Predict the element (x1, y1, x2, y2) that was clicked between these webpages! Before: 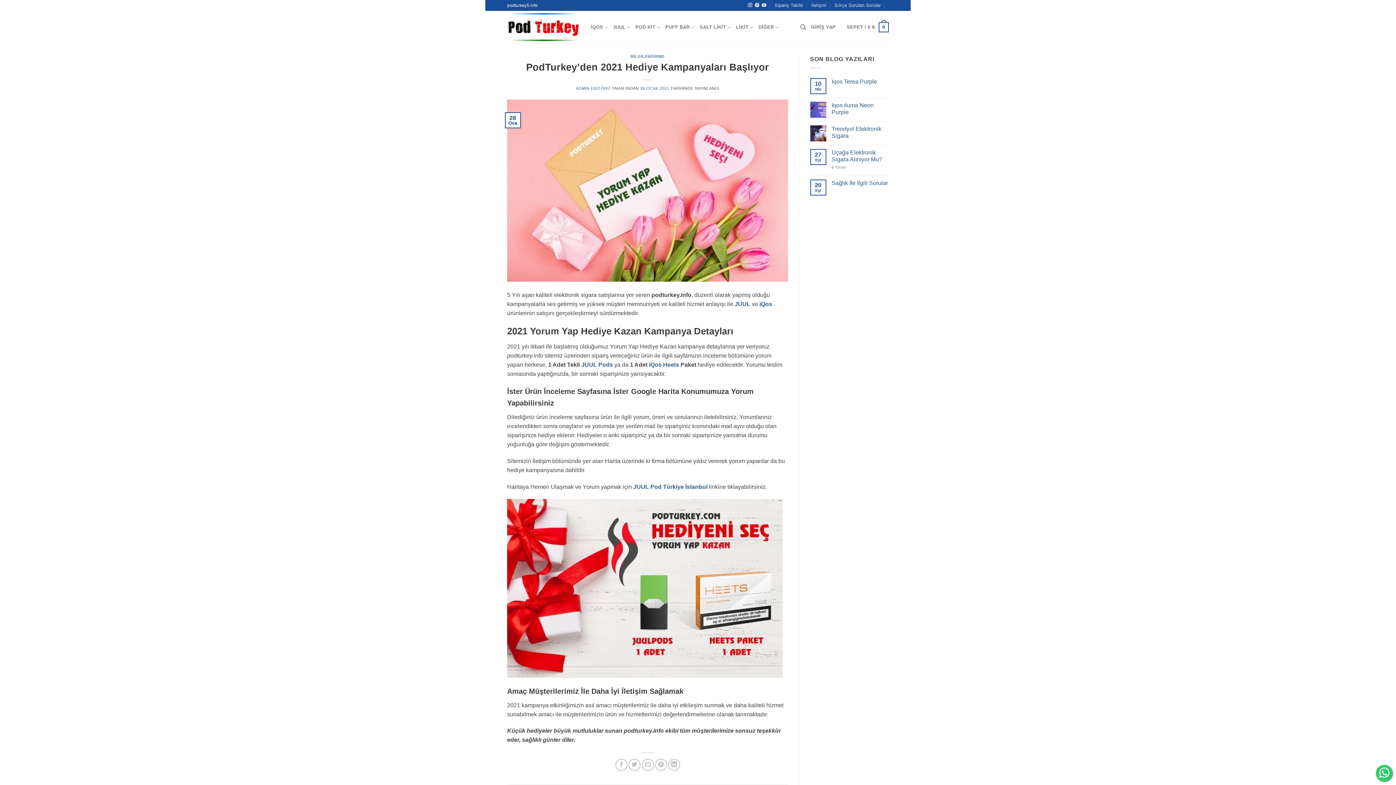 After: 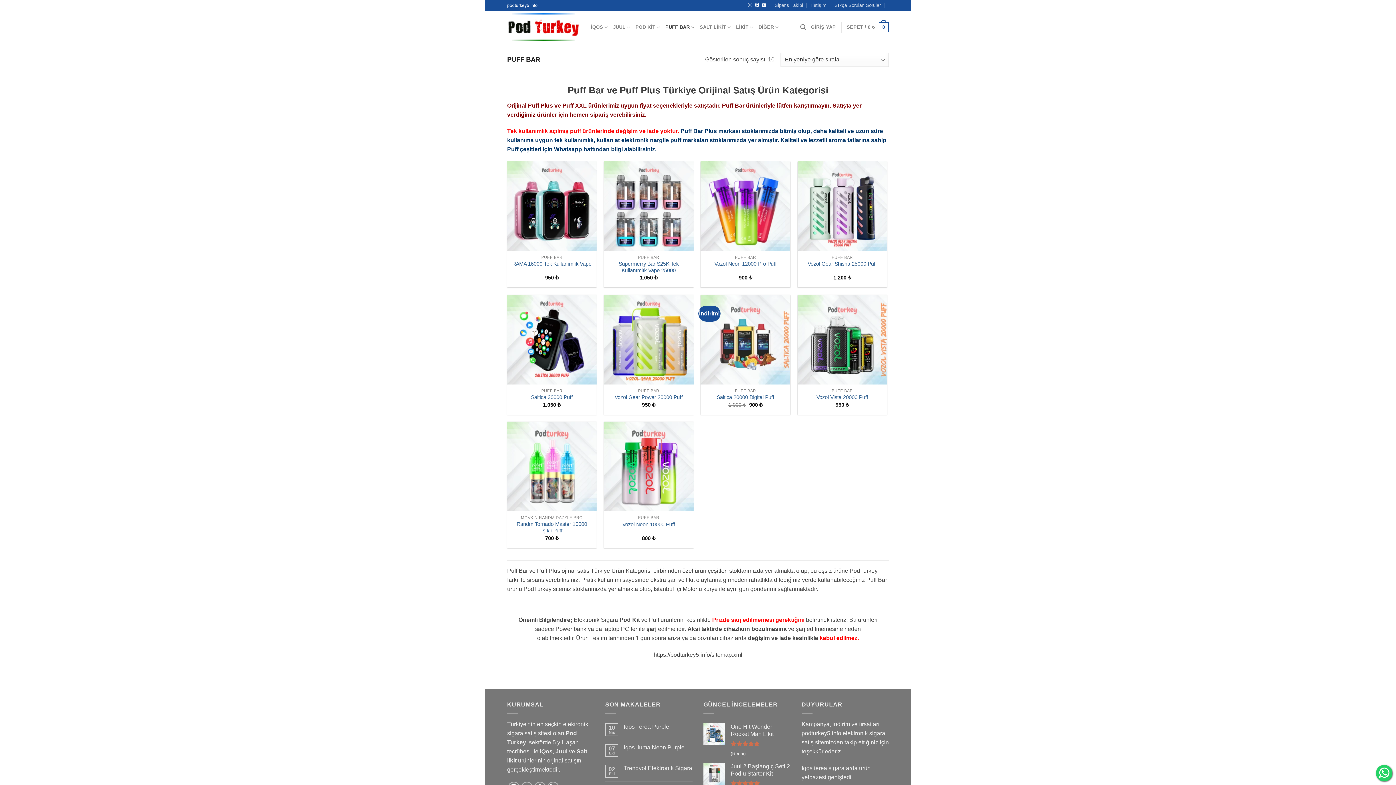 Action: label: PUFF BAR bbox: (665, 20, 694, 34)